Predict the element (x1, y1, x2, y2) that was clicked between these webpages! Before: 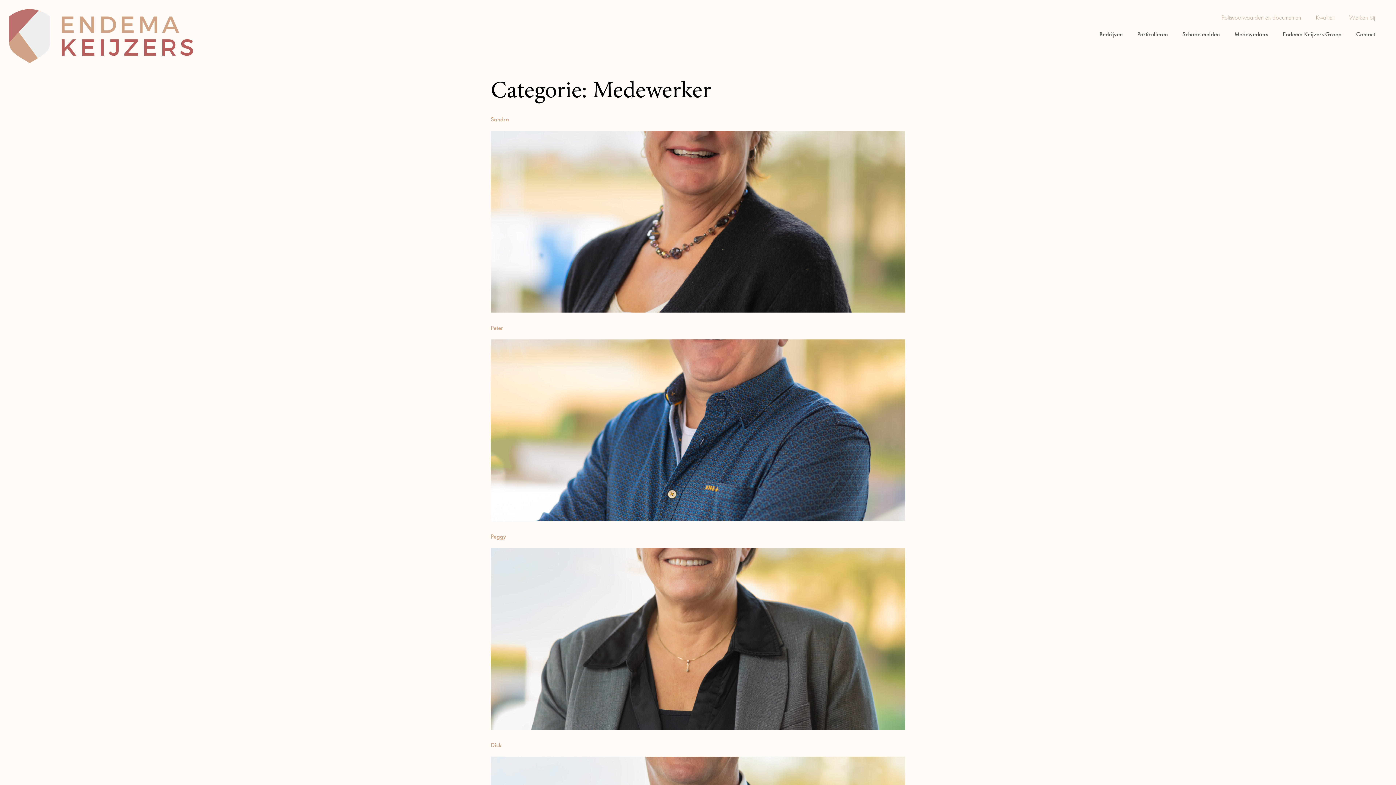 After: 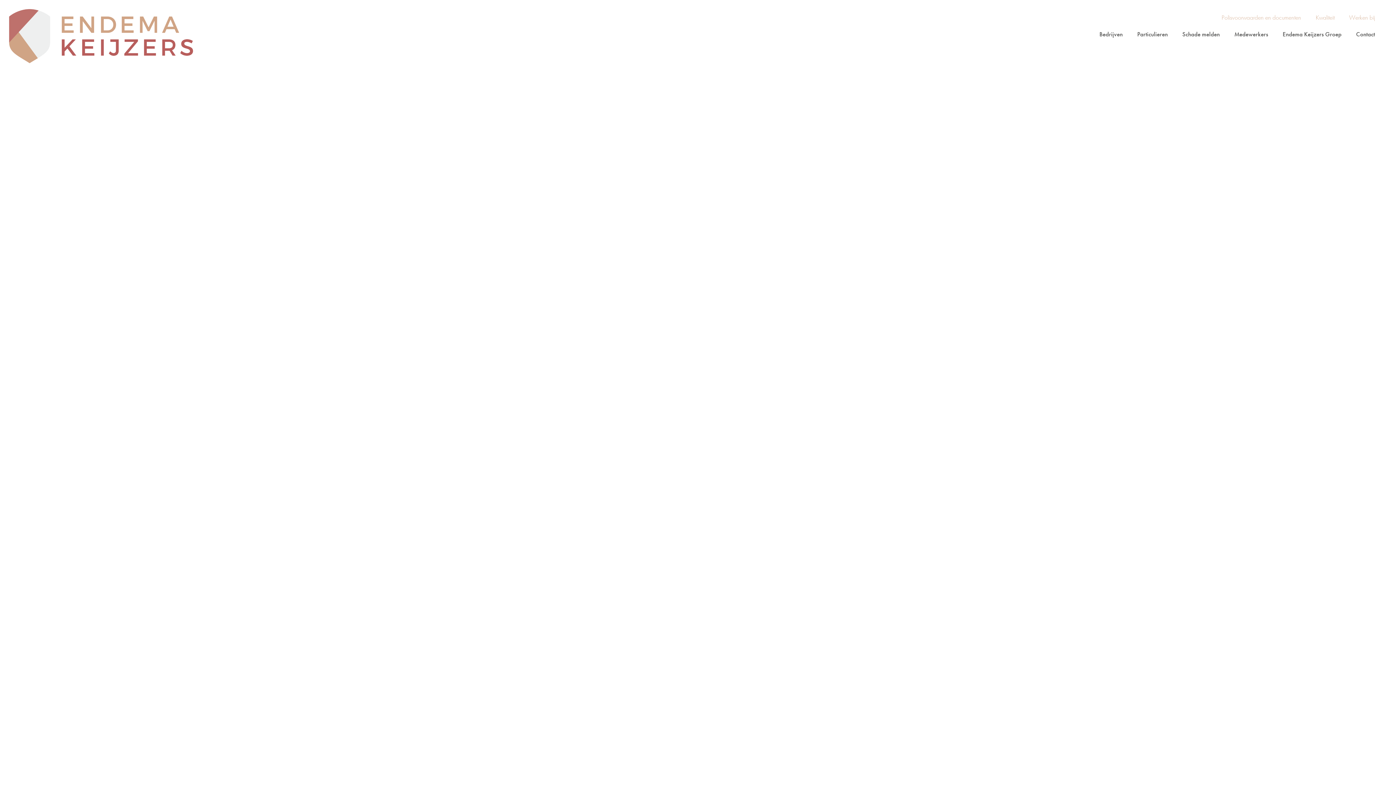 Action: bbox: (9, 9, 193, 63)